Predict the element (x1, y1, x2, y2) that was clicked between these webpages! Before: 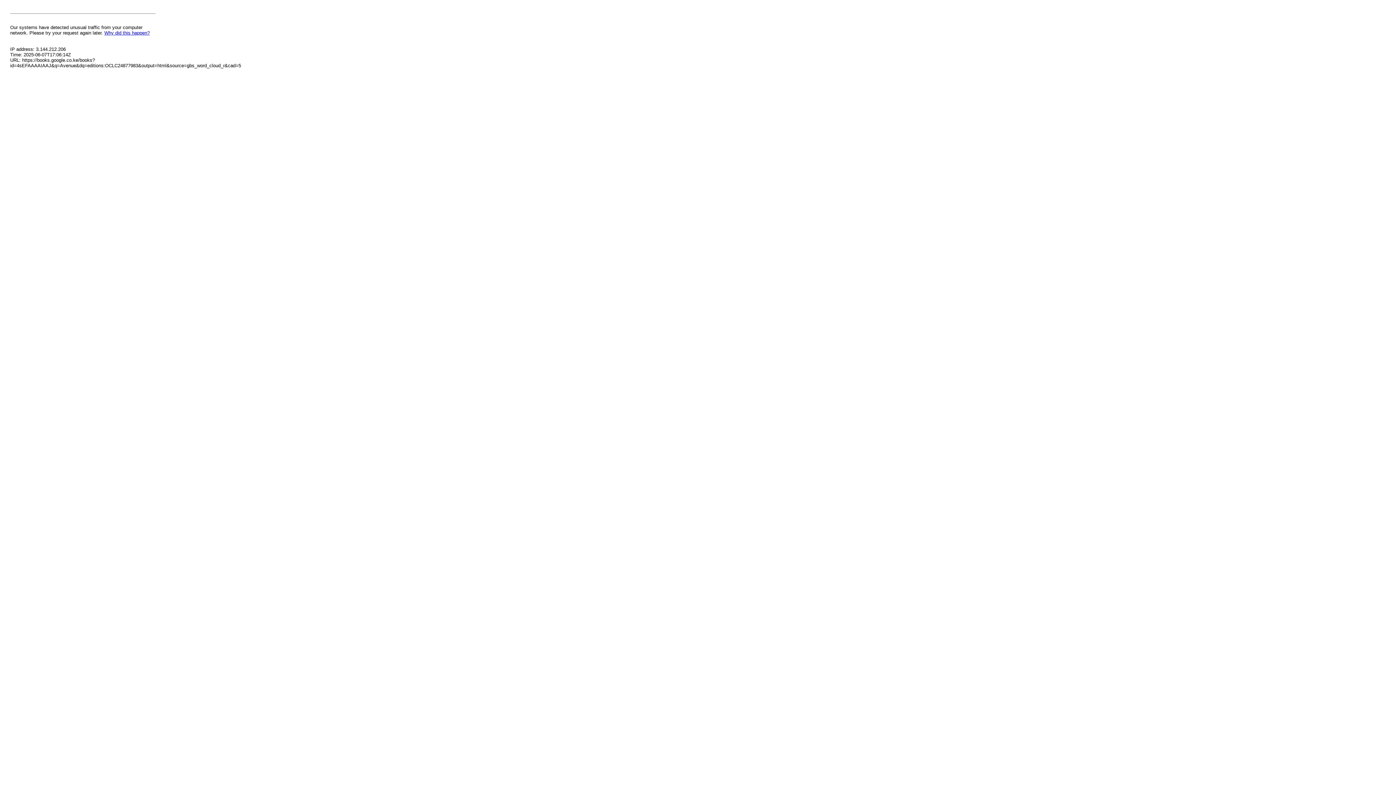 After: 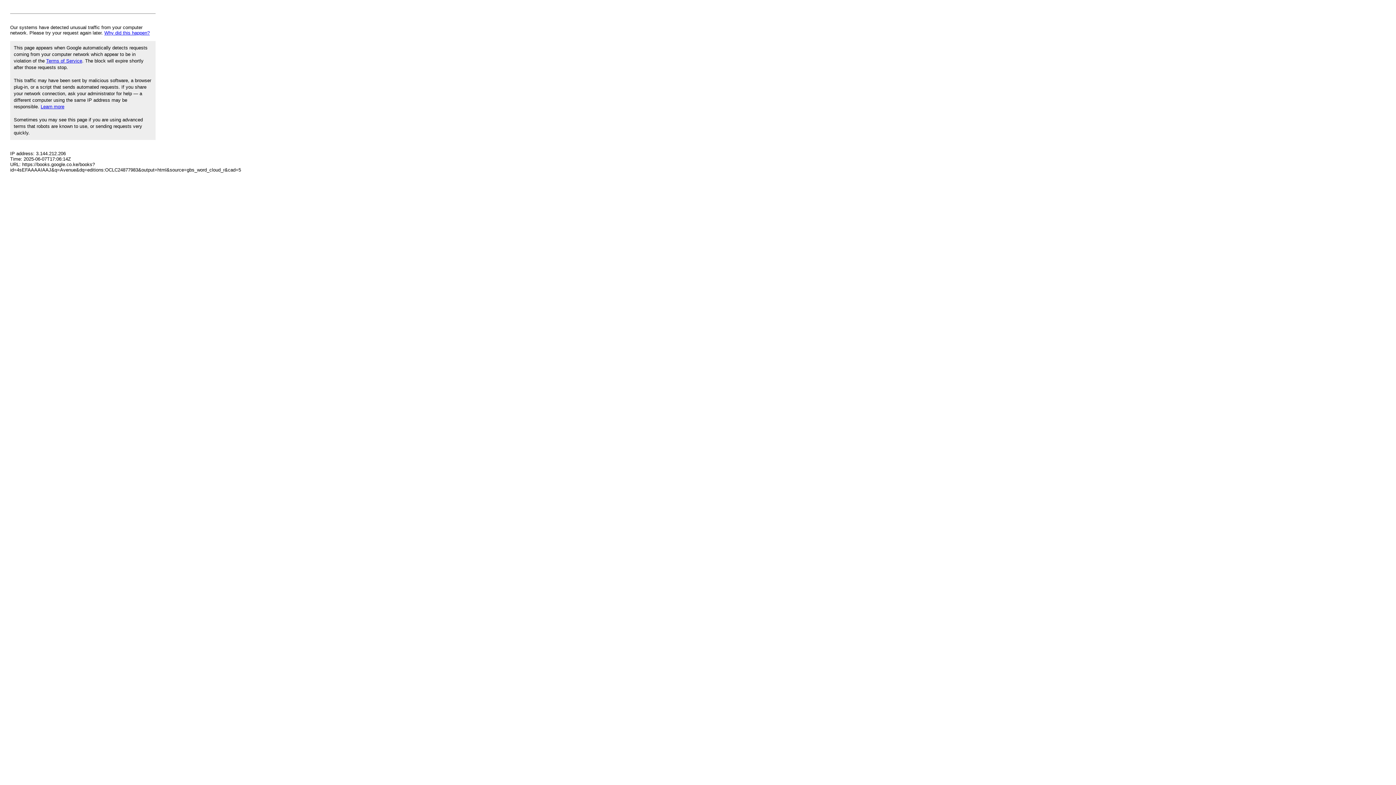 Action: bbox: (104, 30, 149, 35) label: Why did this happen?